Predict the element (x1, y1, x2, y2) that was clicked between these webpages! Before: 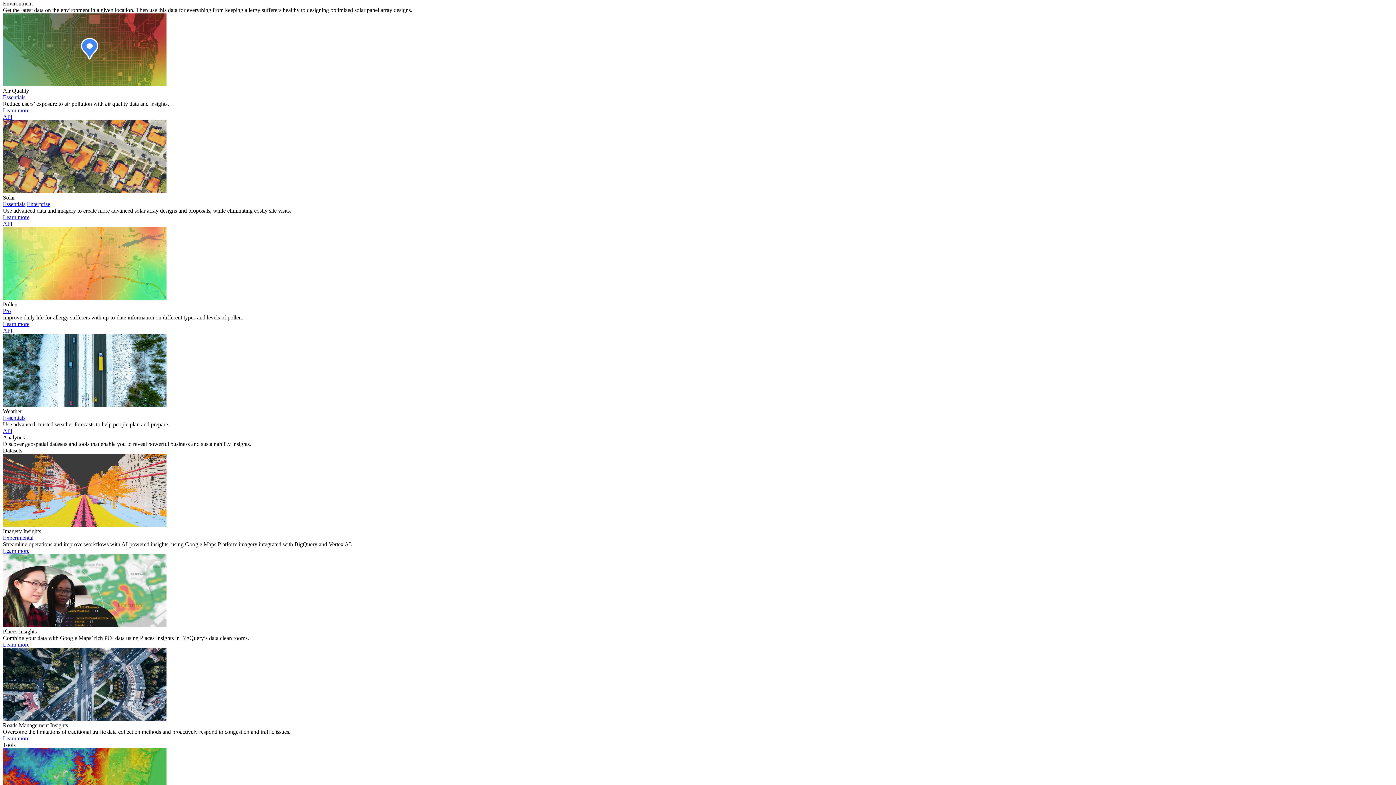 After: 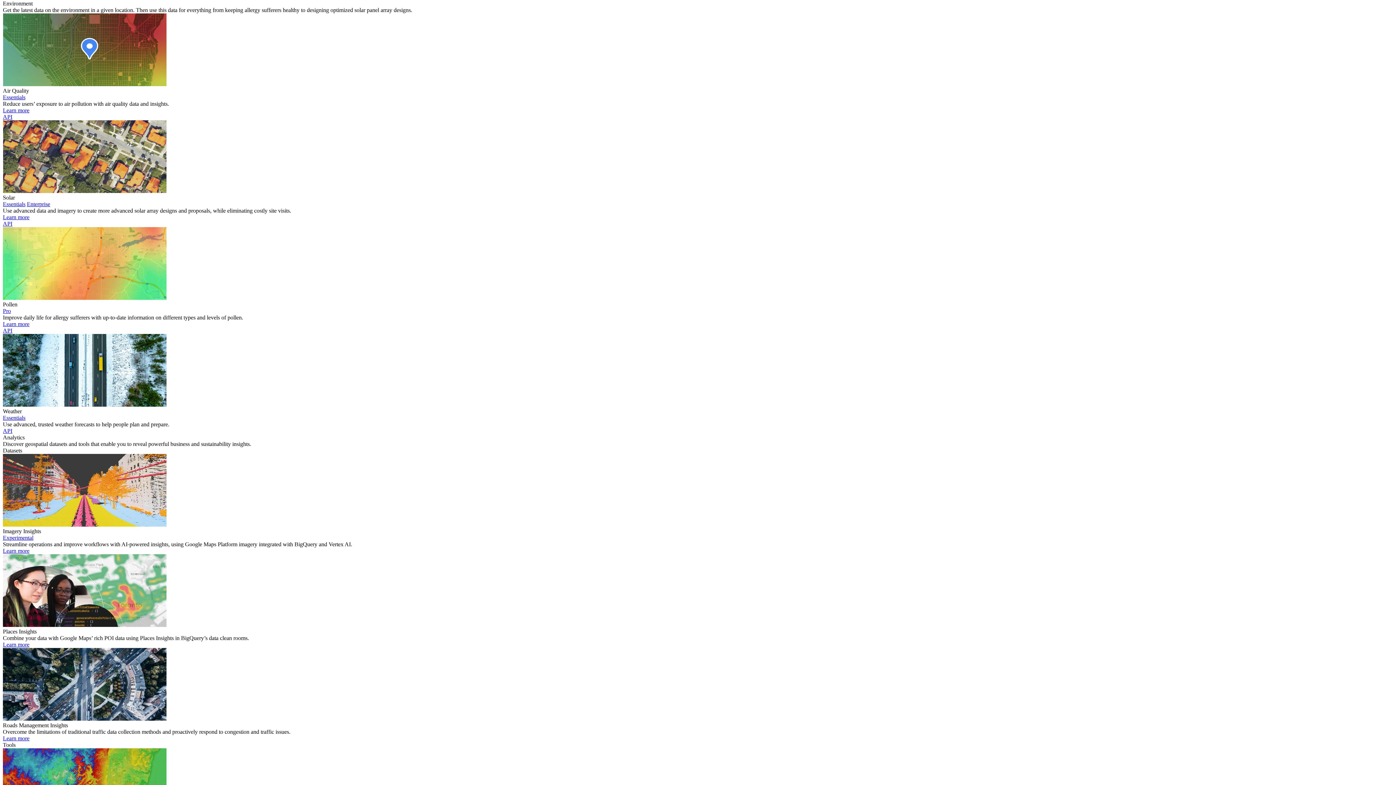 Action: bbox: (2, 534, 33, 541) label: Experimental